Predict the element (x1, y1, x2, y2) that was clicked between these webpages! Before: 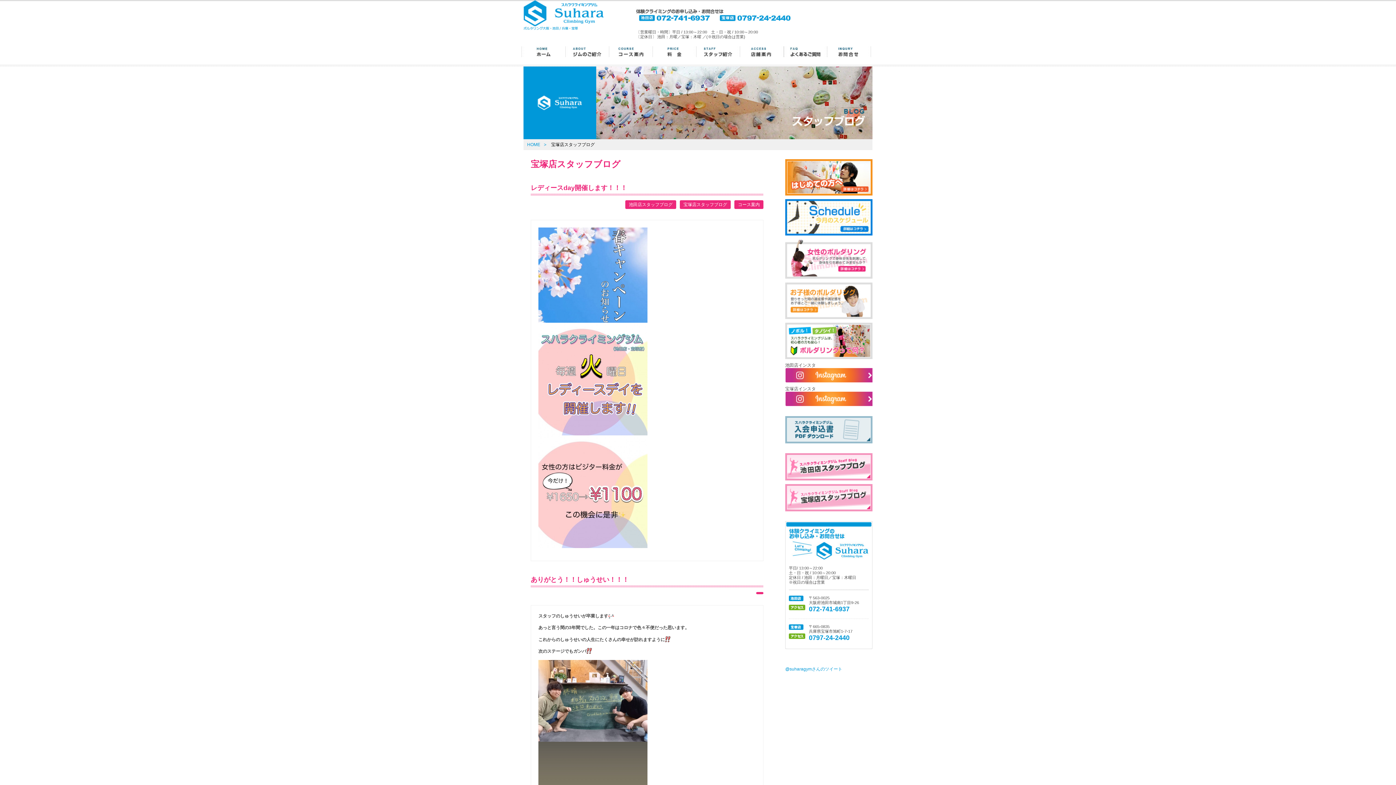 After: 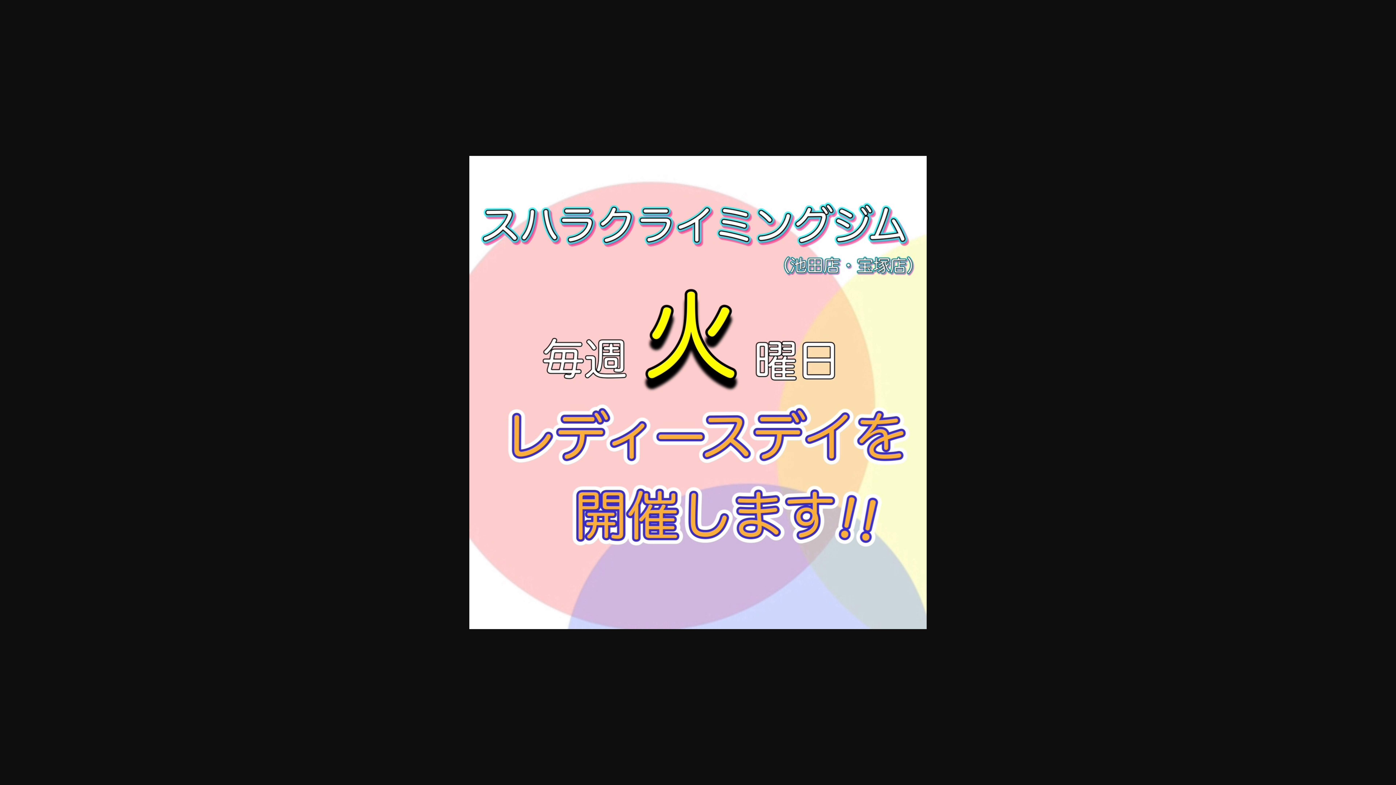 Action: bbox: (538, 323, 647, 328)